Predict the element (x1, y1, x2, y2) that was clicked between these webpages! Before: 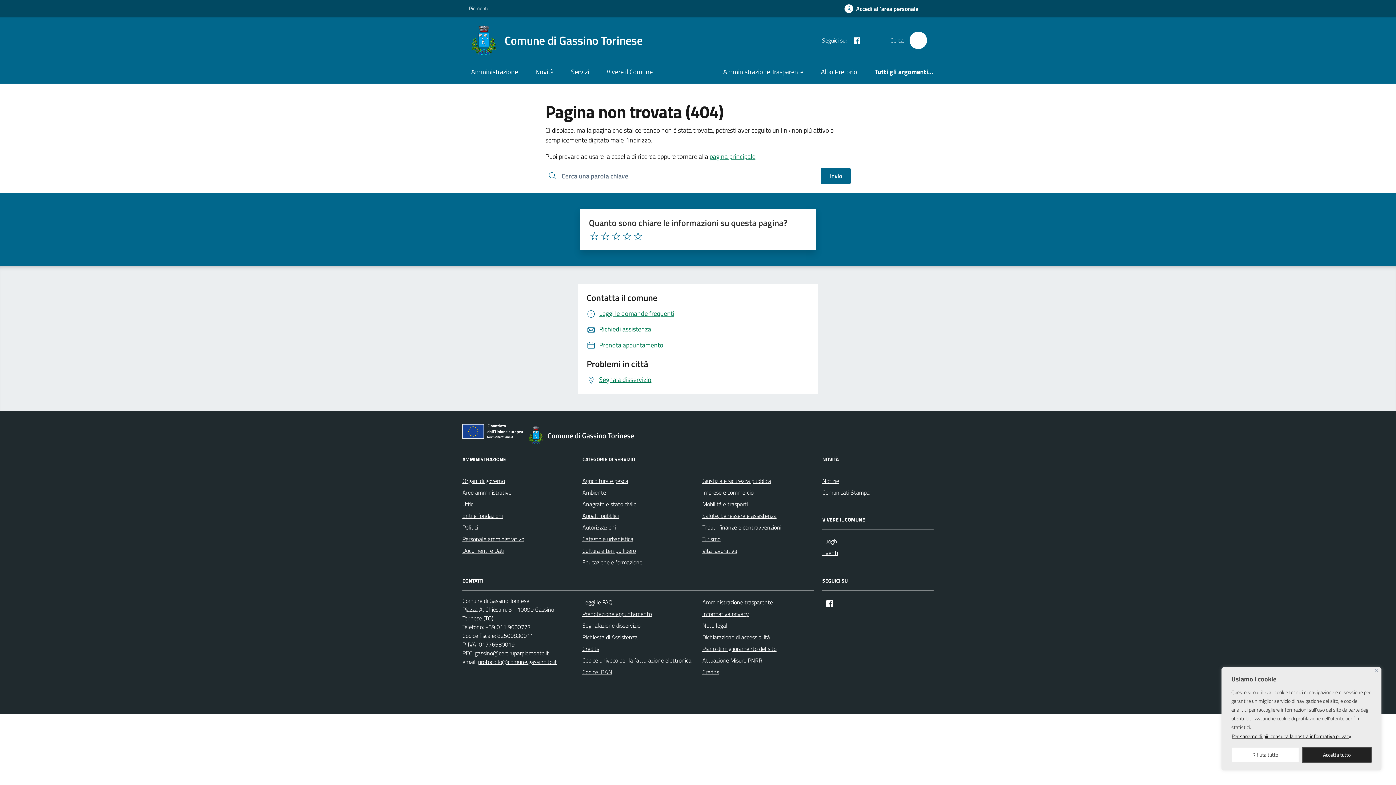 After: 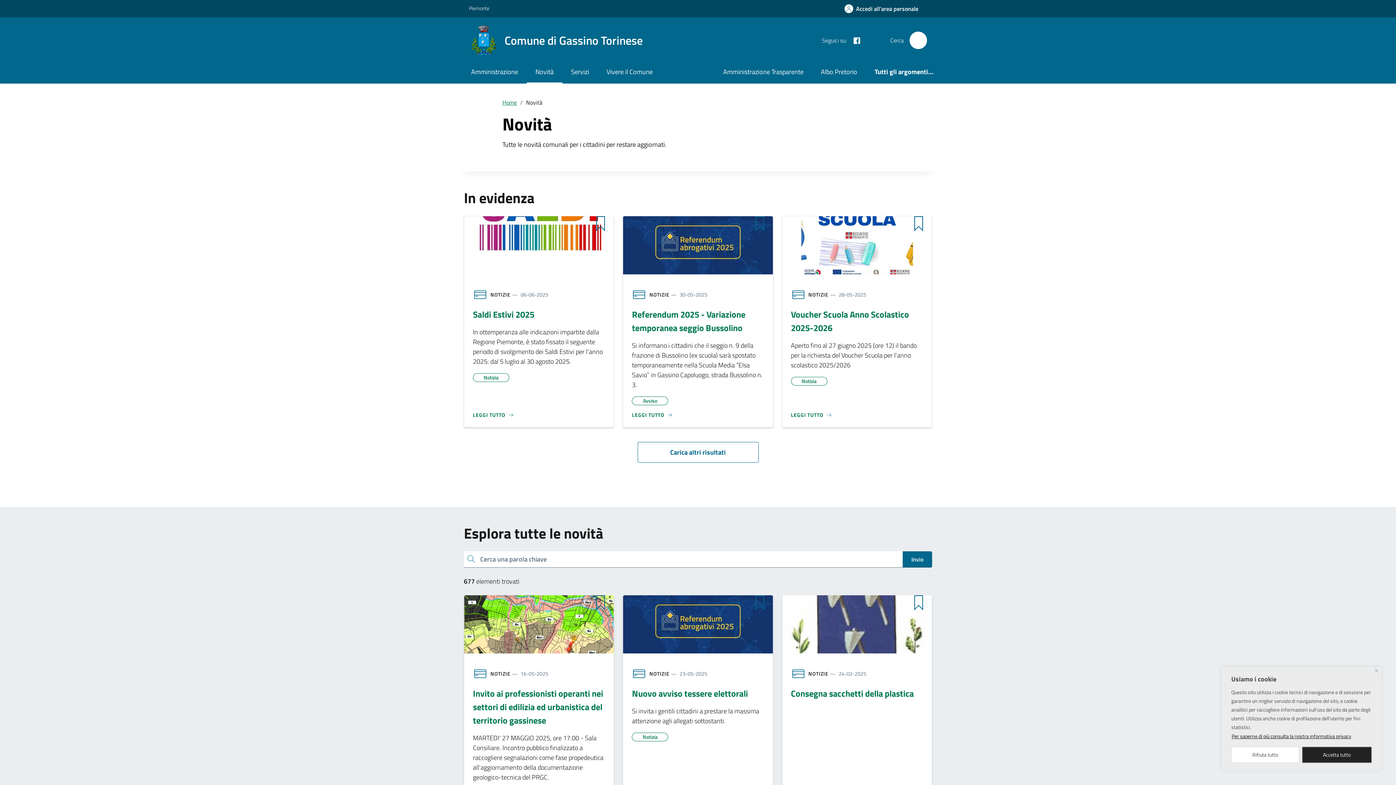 Action: label: Novità bbox: (526, 61, 562, 83)